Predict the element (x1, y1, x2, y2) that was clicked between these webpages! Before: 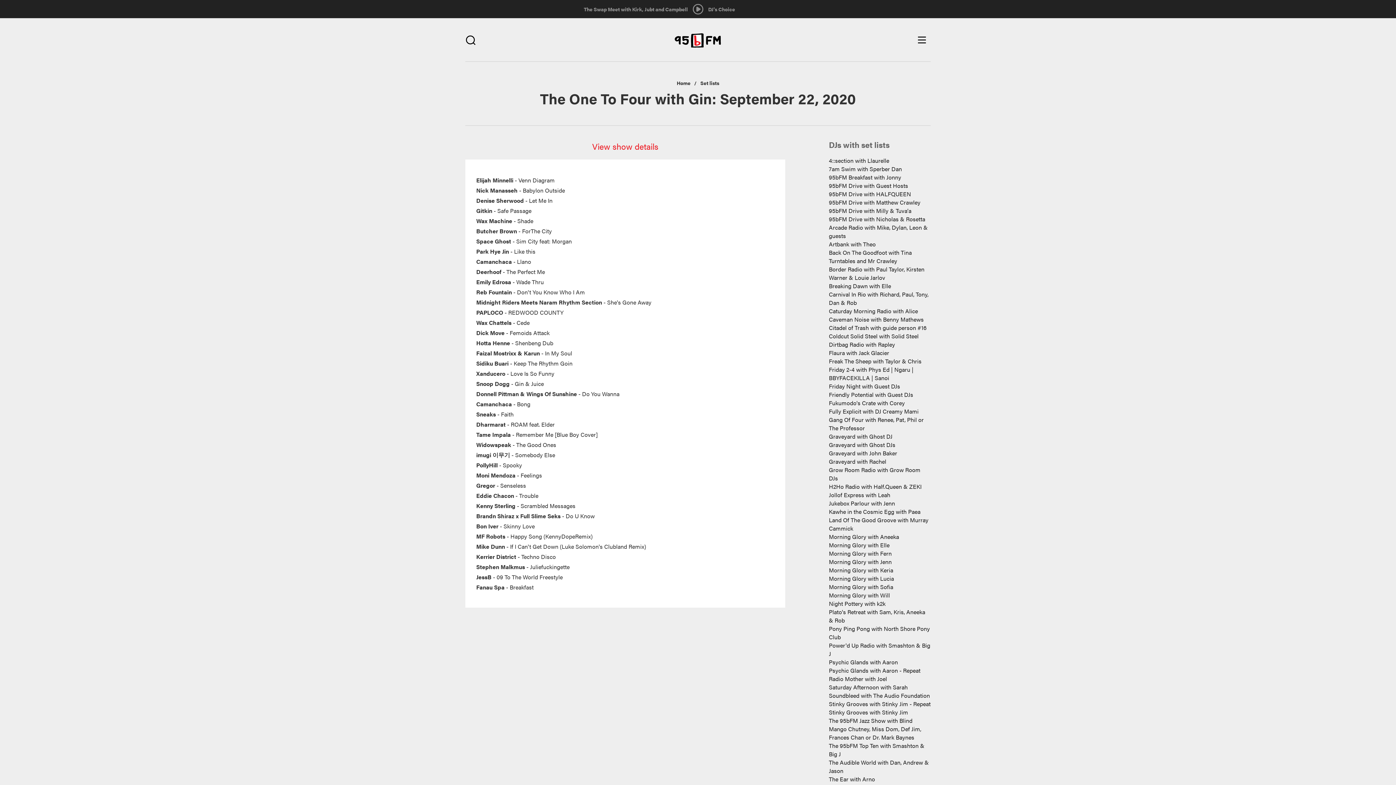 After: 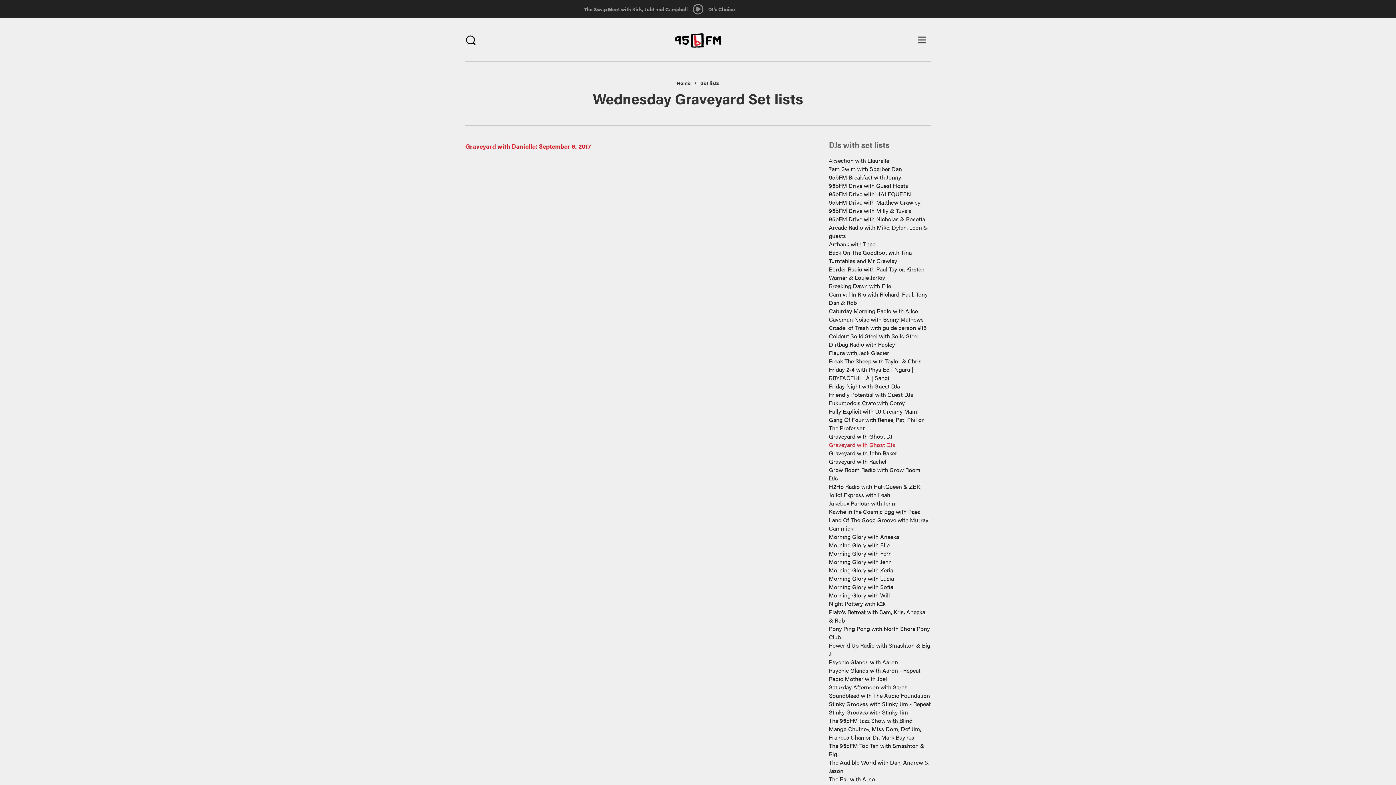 Action: label: Graveyard with Ghost DJs bbox: (829, 440, 895, 448)